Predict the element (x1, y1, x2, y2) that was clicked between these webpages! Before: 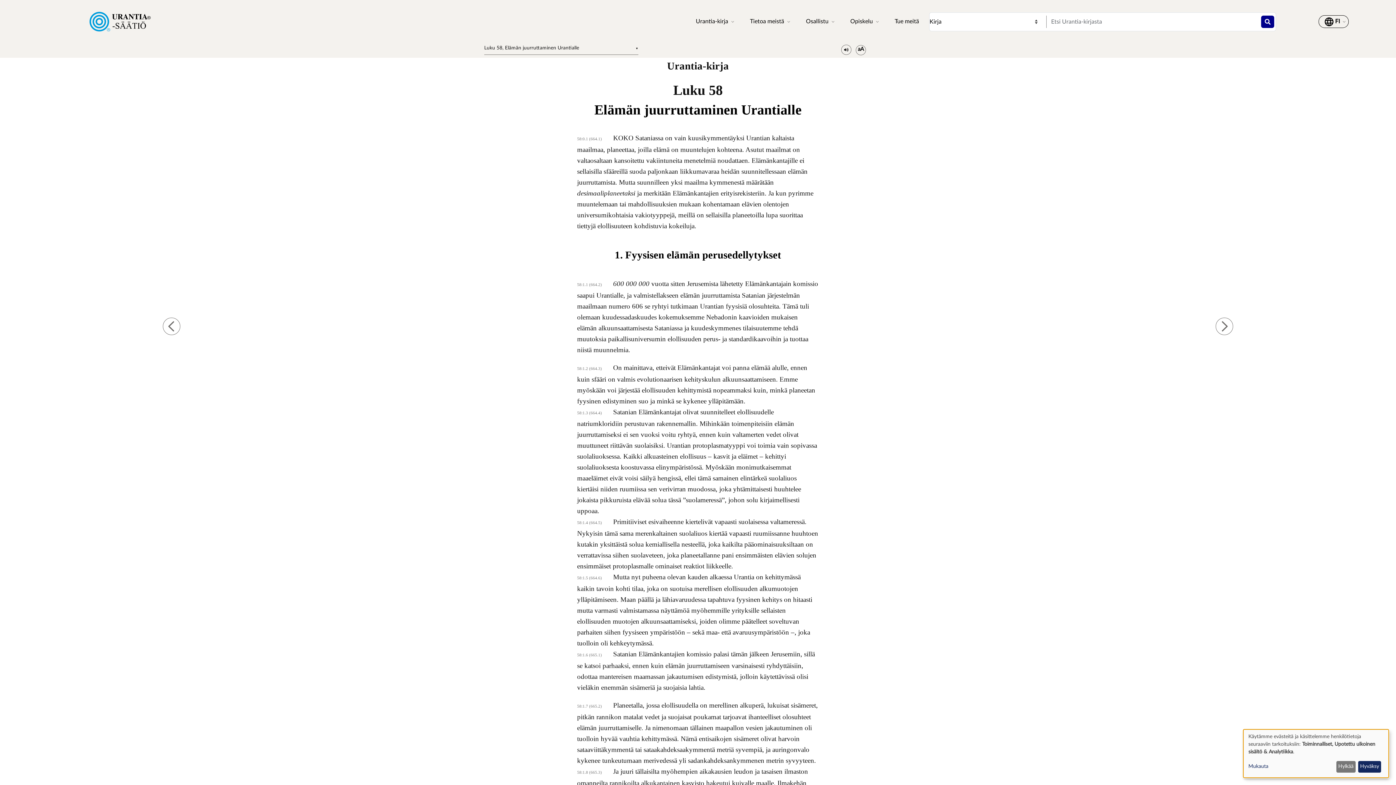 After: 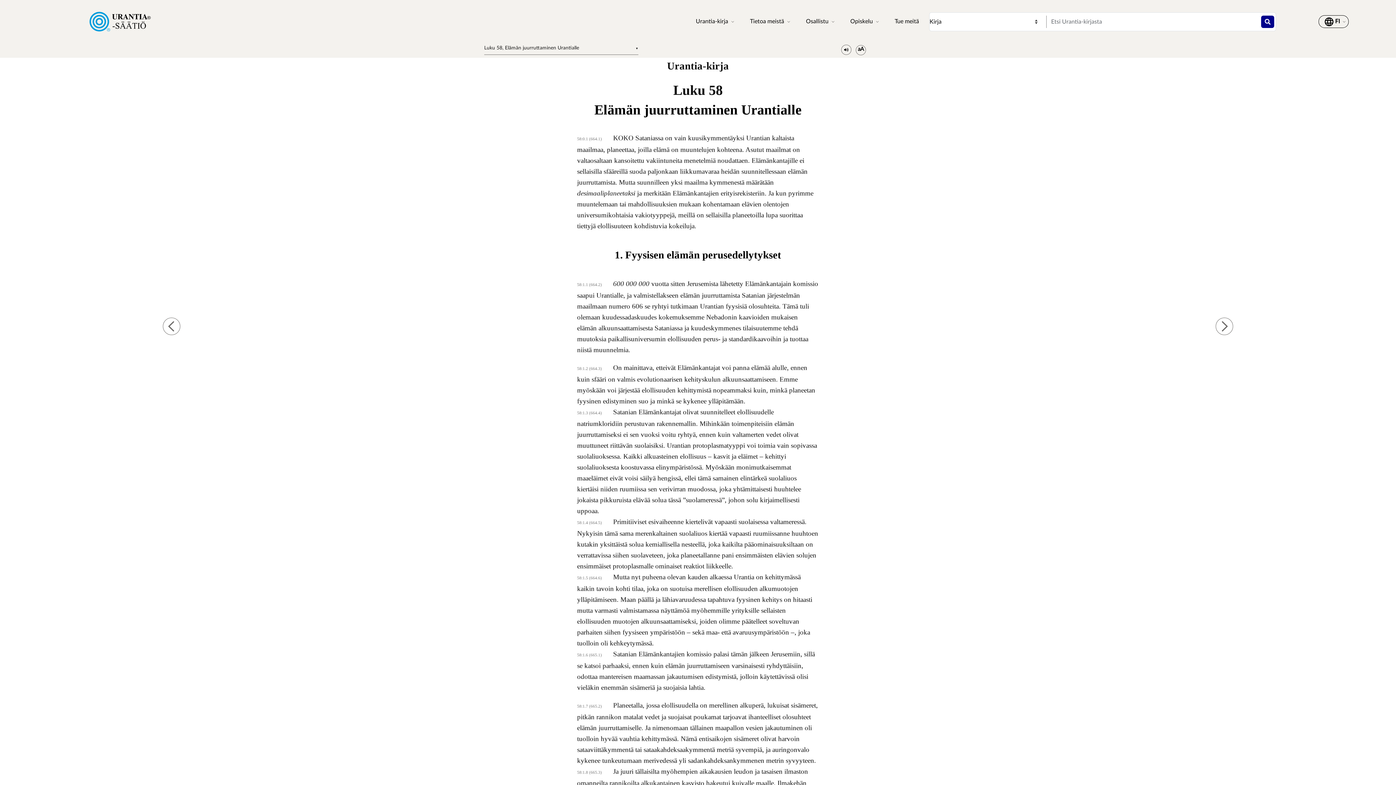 Action: label: Hyväksy bbox: (1358, 761, 1381, 773)